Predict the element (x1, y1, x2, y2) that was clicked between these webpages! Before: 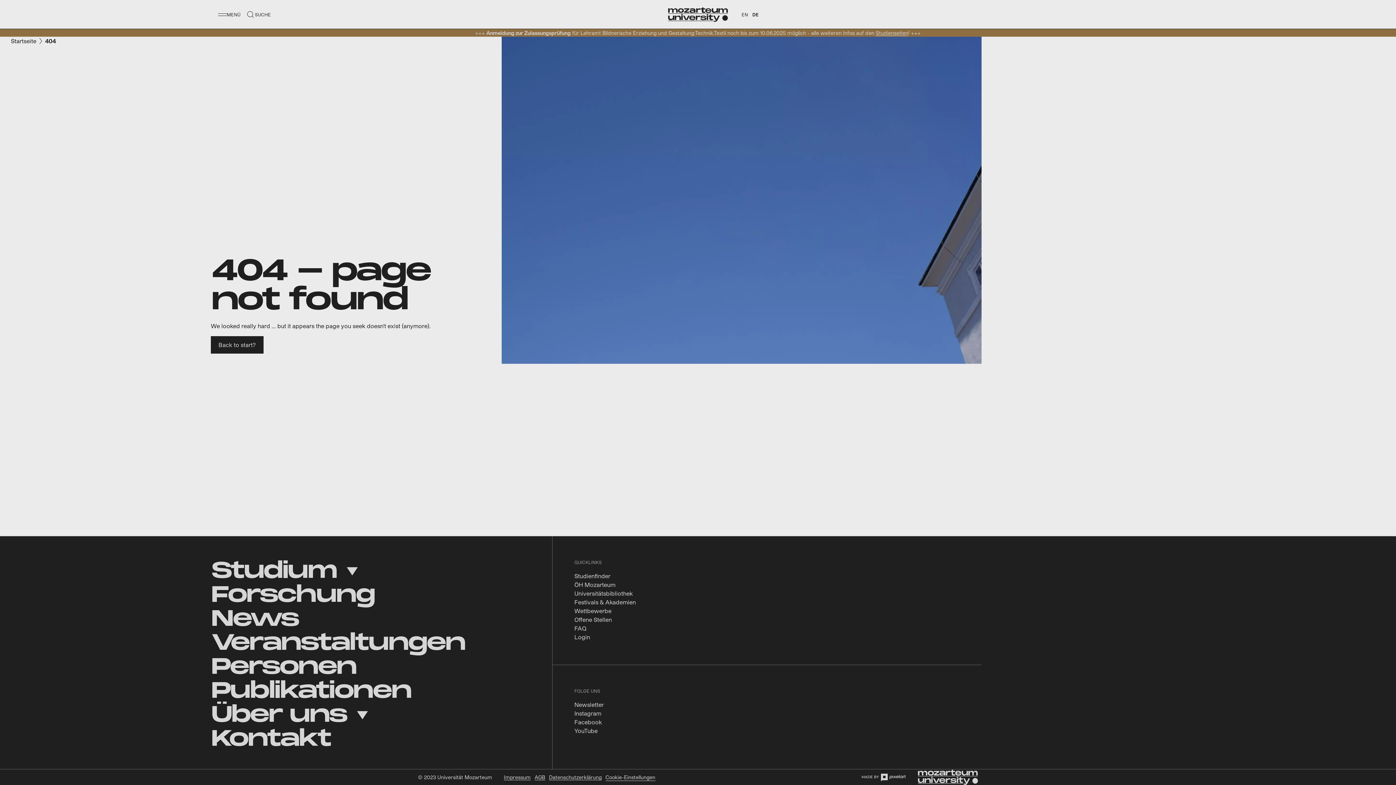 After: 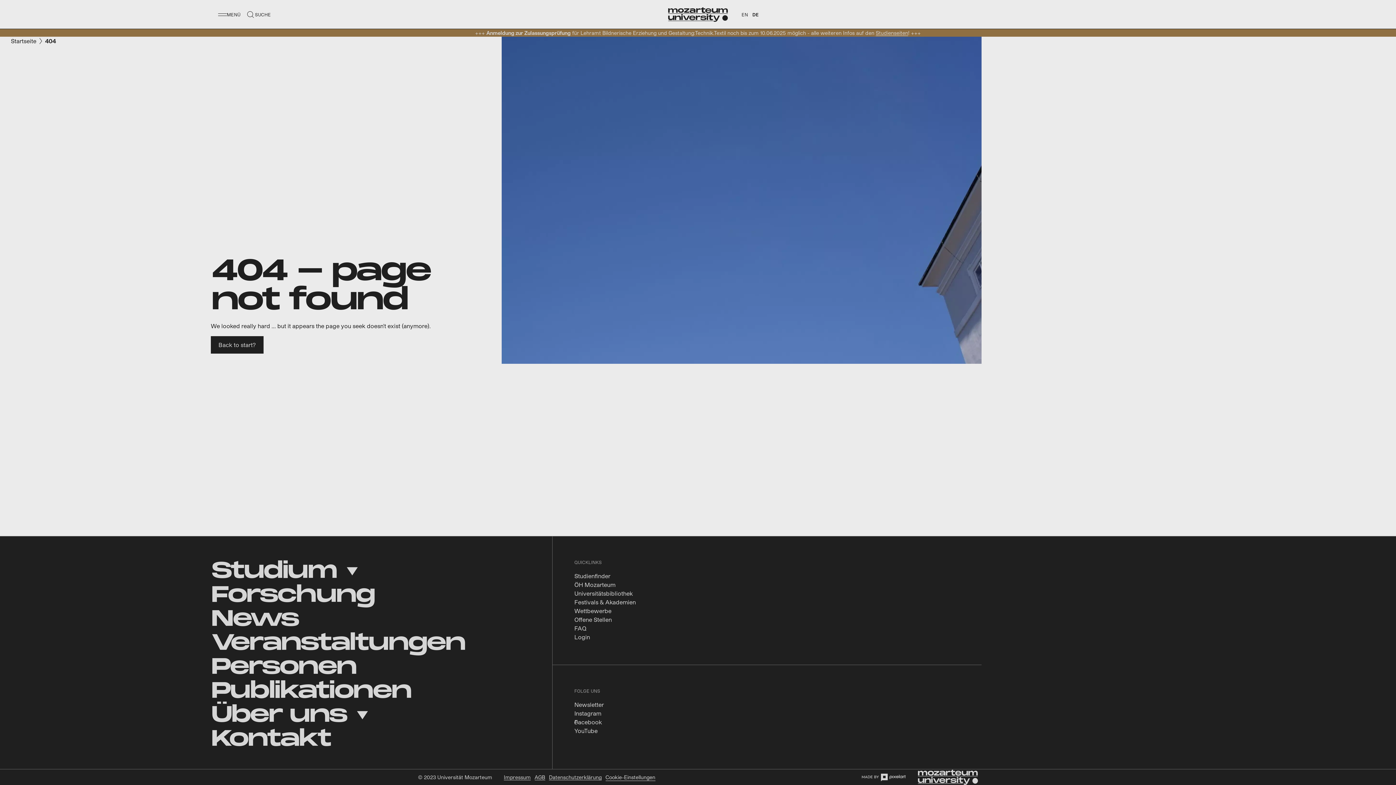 Action: bbox: (574, 718, 602, 725) label: Facebook
(Öffnet in neuem Tab)